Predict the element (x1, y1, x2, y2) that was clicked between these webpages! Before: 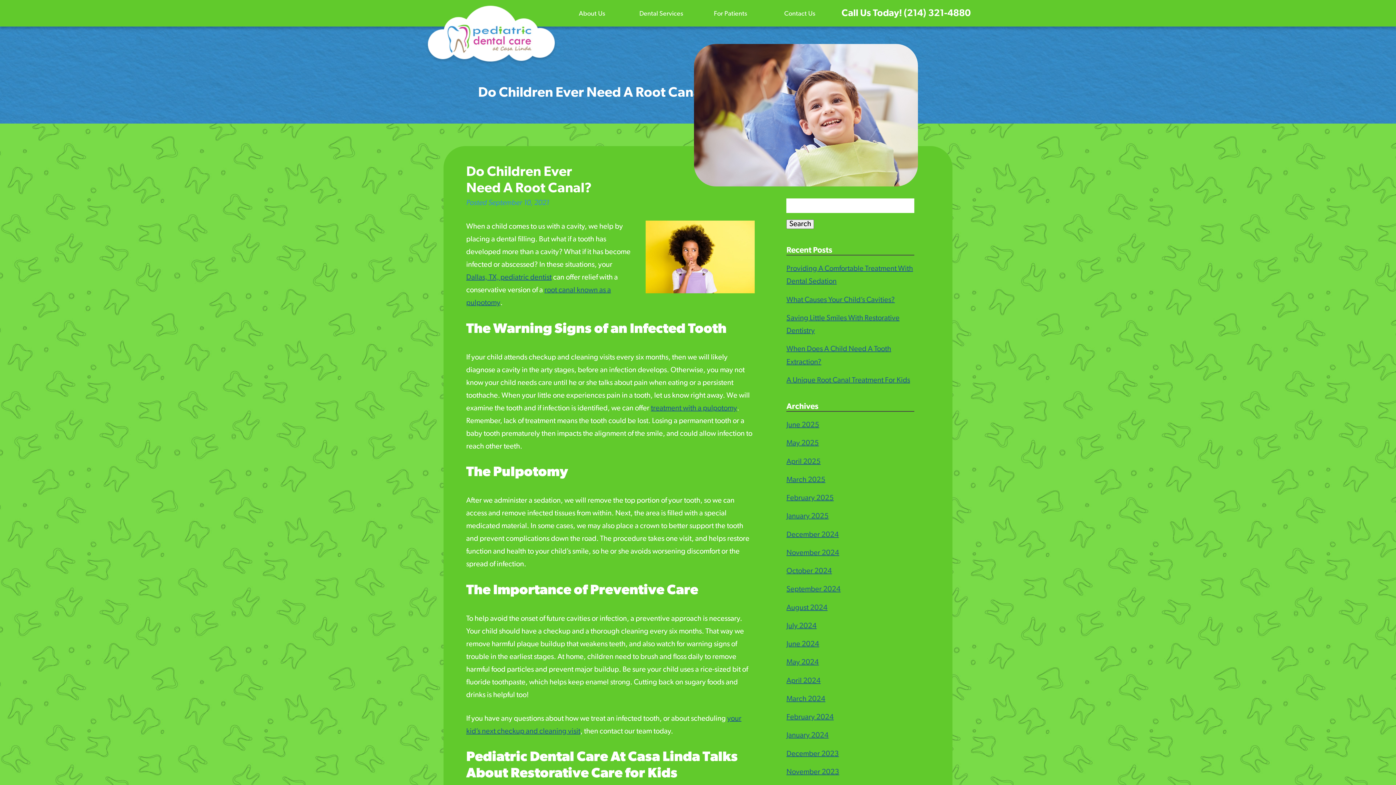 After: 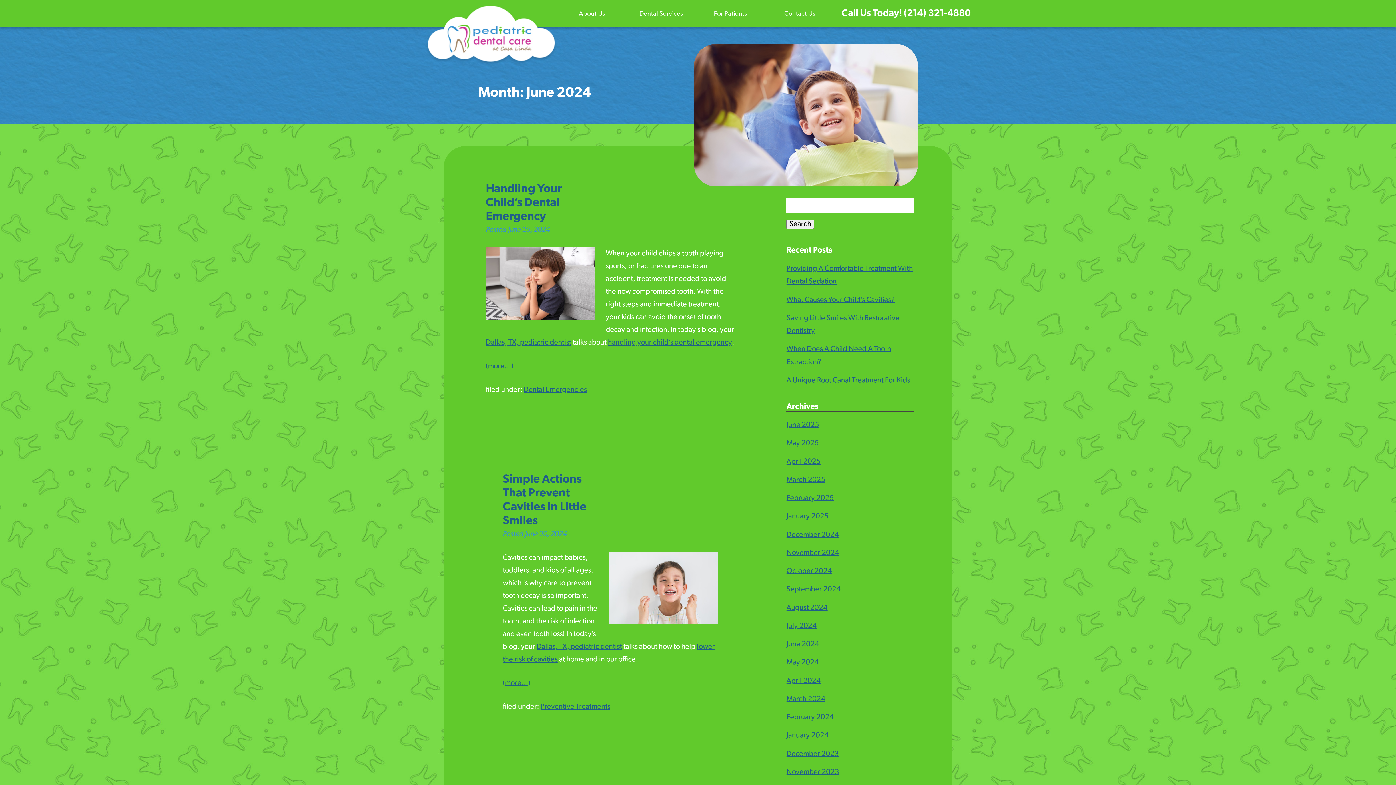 Action: label: June 2024 bbox: (786, 641, 819, 648)